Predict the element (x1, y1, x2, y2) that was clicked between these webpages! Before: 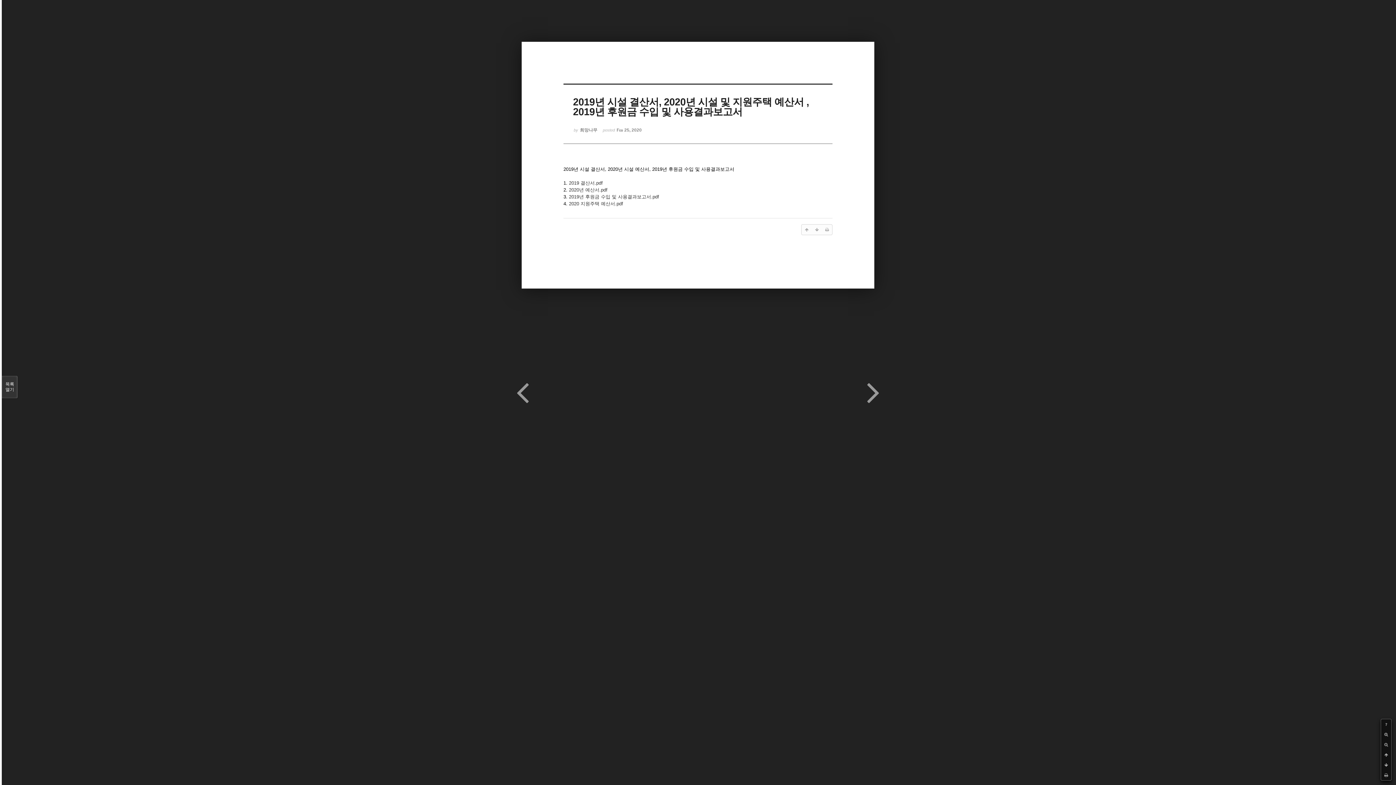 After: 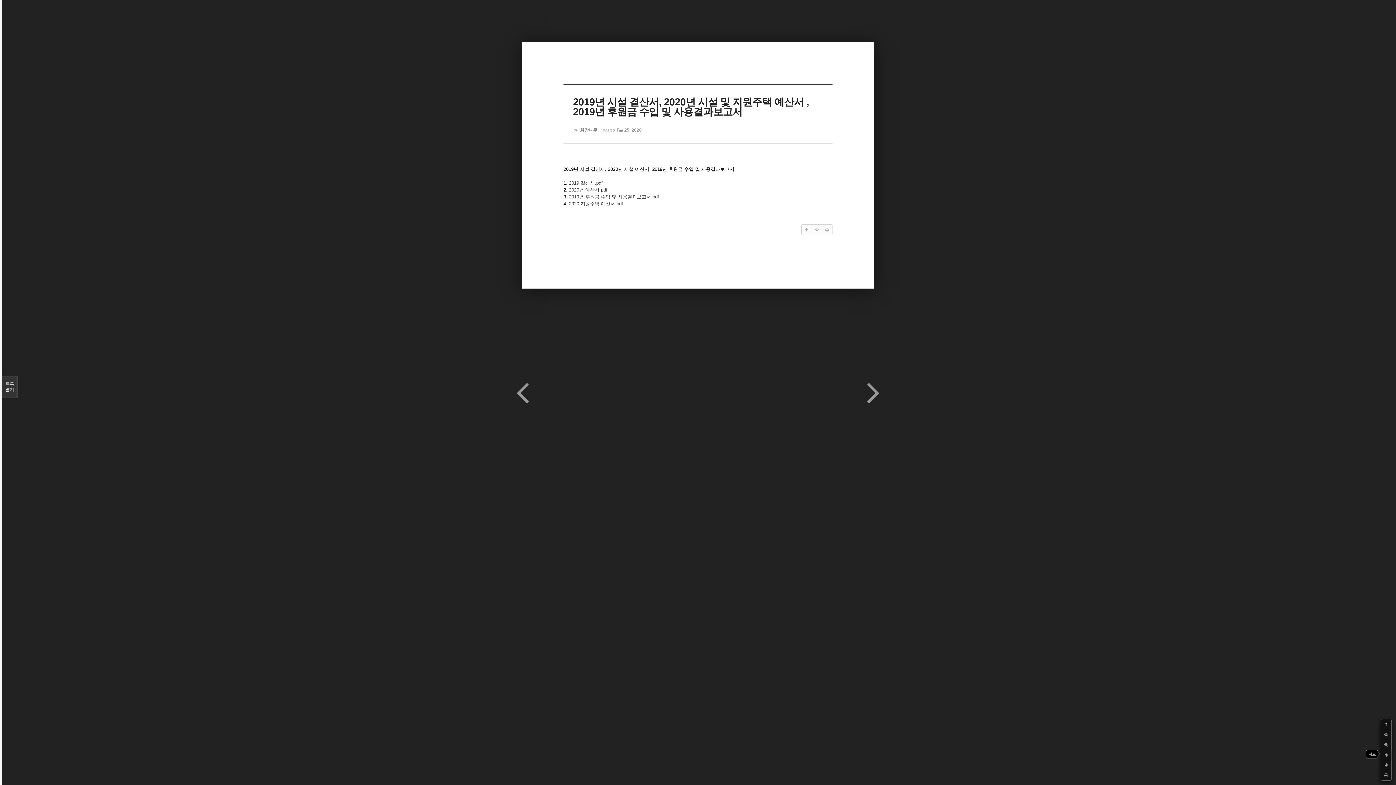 Action: bbox: (1381, 750, 1391, 760)